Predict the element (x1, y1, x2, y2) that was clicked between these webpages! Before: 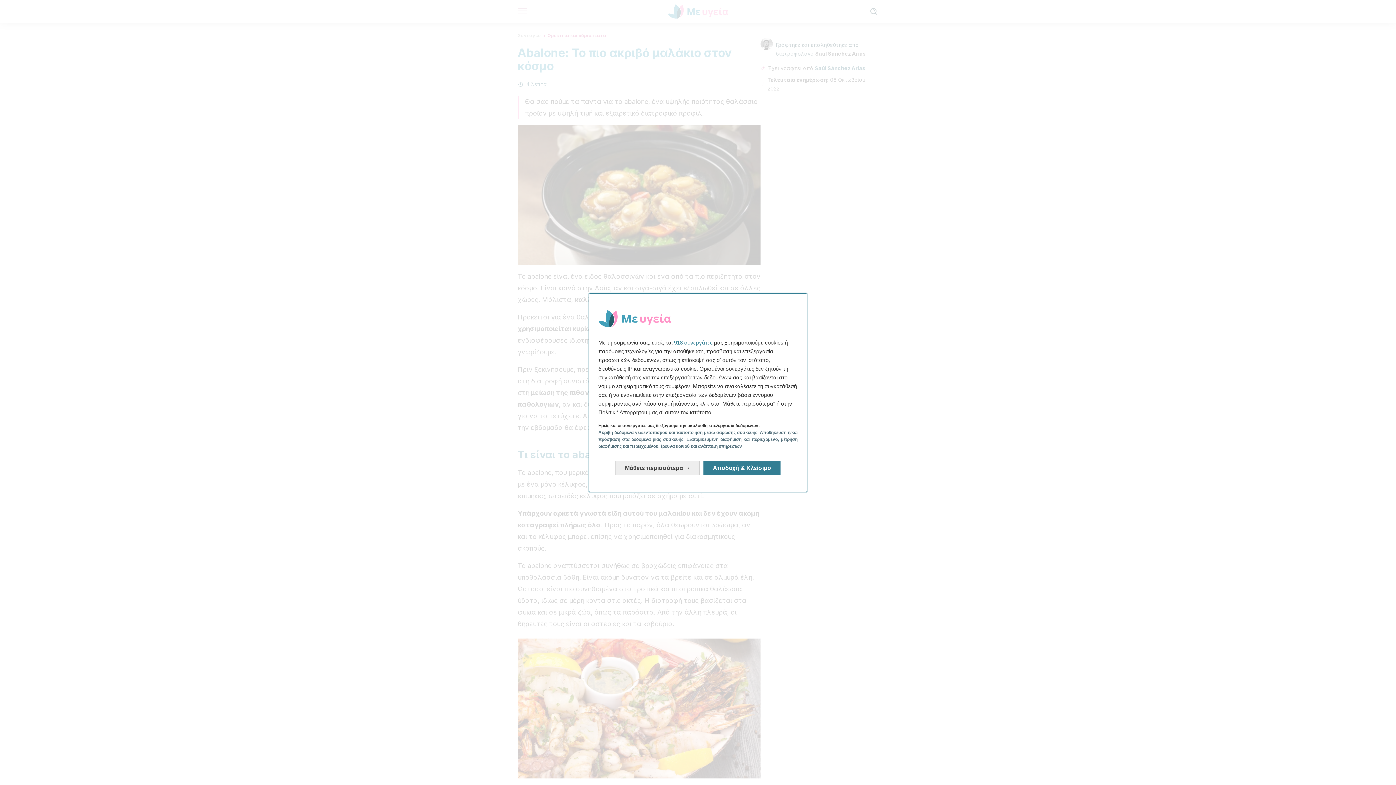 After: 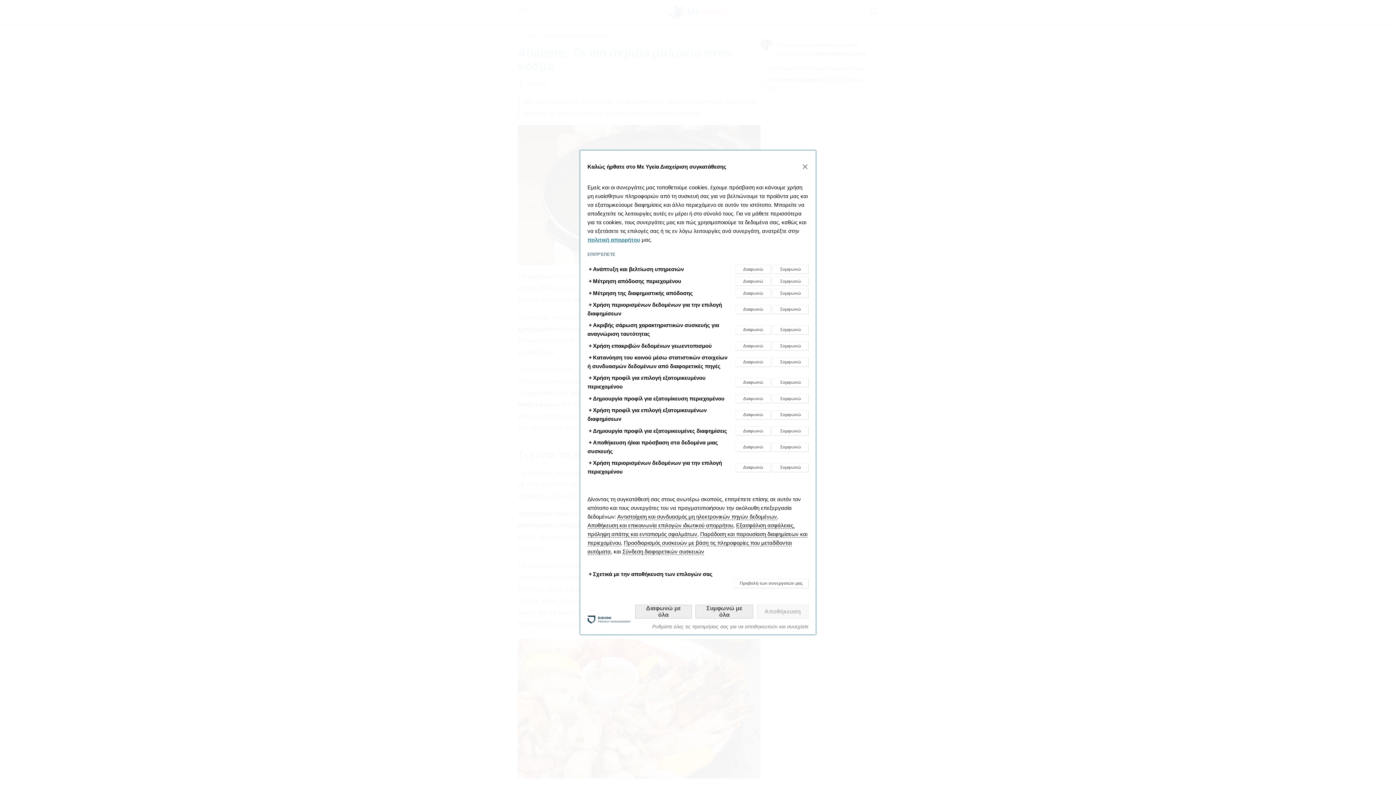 Action: label: Μάθετε περισσότερα: Διαμορφώστε τις συγκαταθέσεις σας bbox: (615, 460, 700, 475)